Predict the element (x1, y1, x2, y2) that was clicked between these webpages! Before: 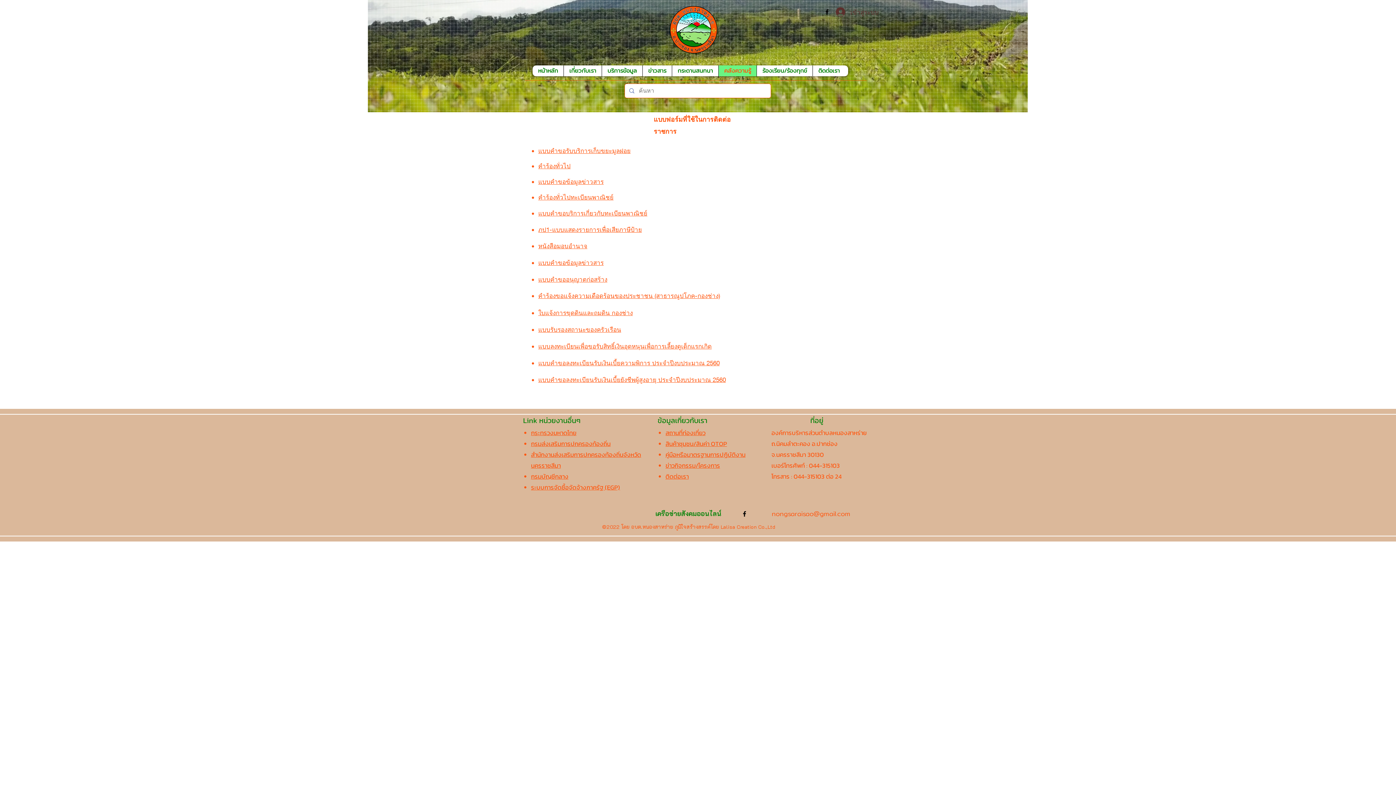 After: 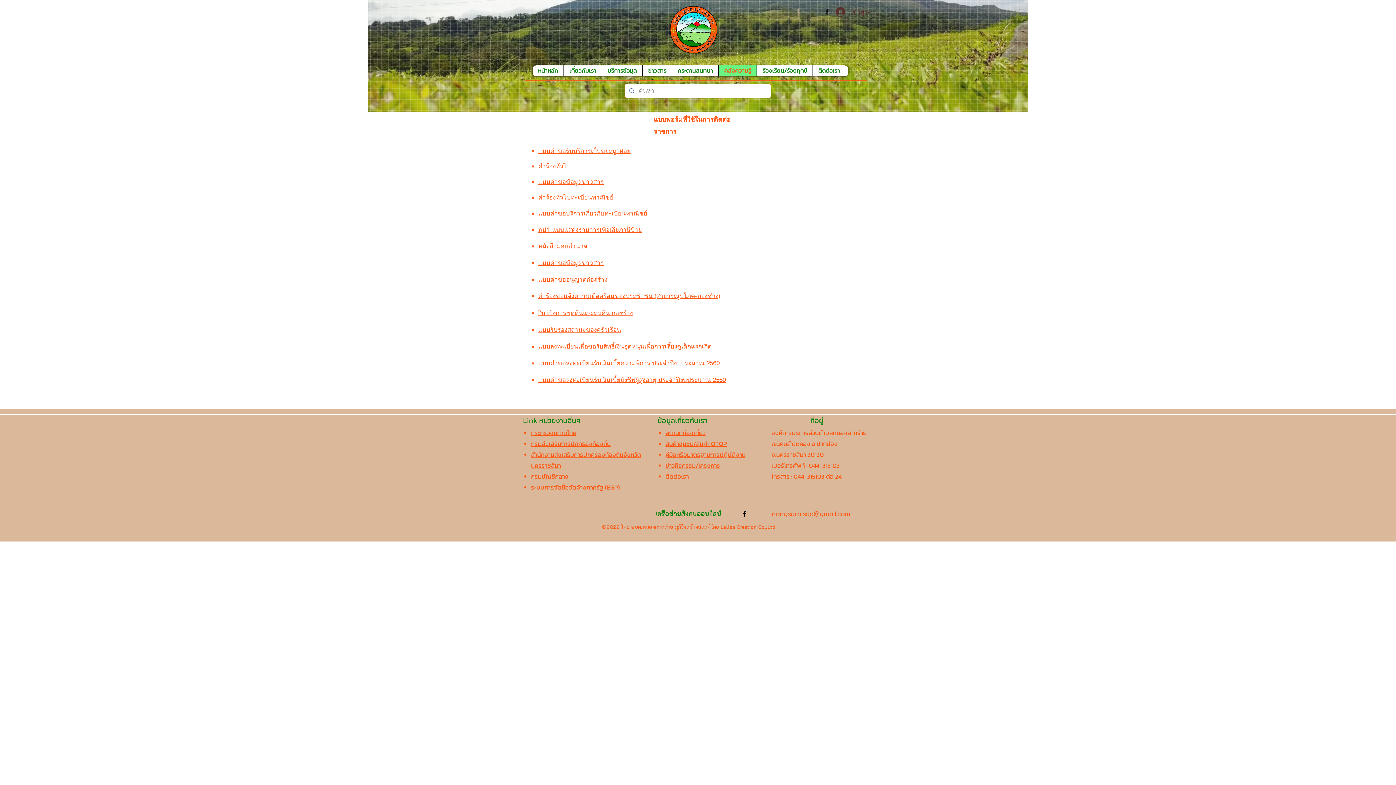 Action: label: คำร้องทั่วไปทะเบียนพาณิชย์ bbox: (538, 193, 613, 201)